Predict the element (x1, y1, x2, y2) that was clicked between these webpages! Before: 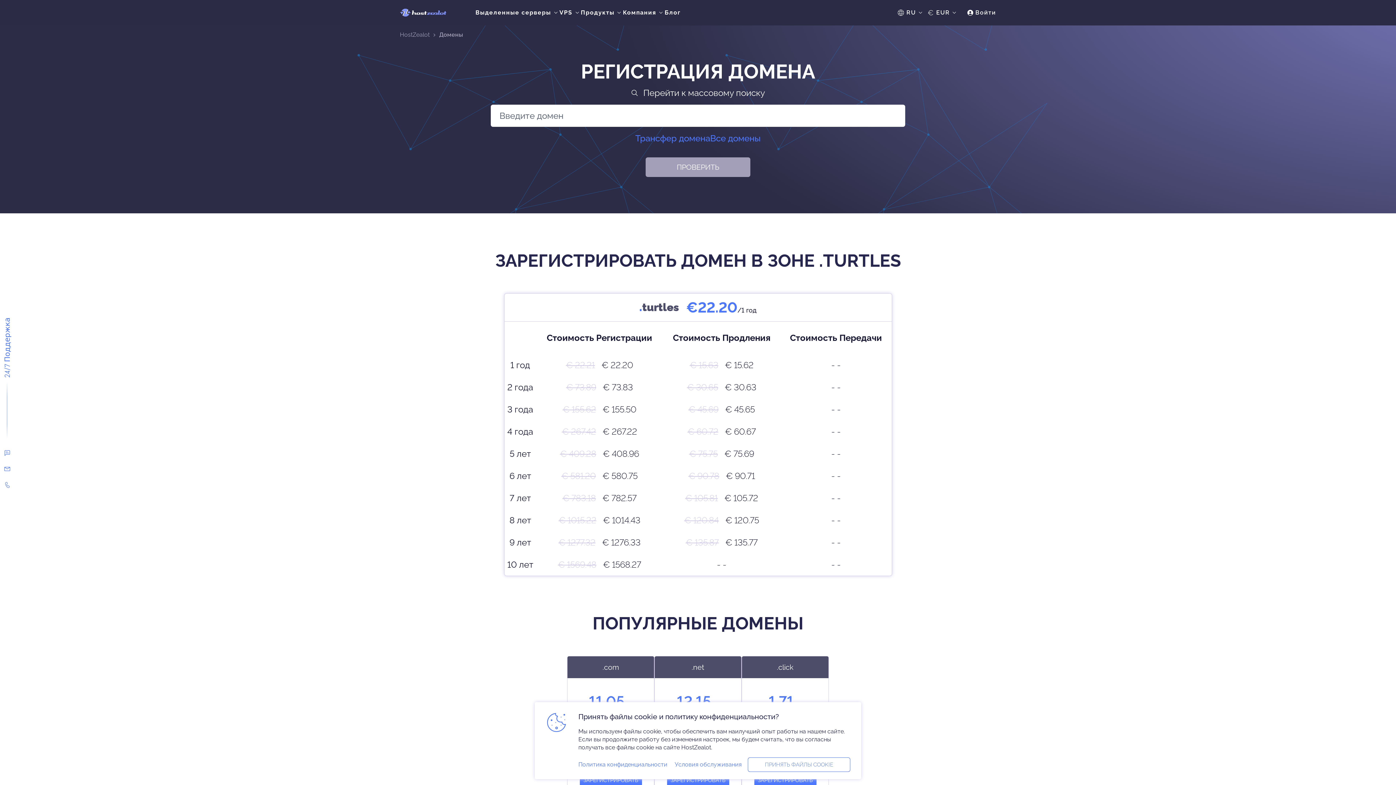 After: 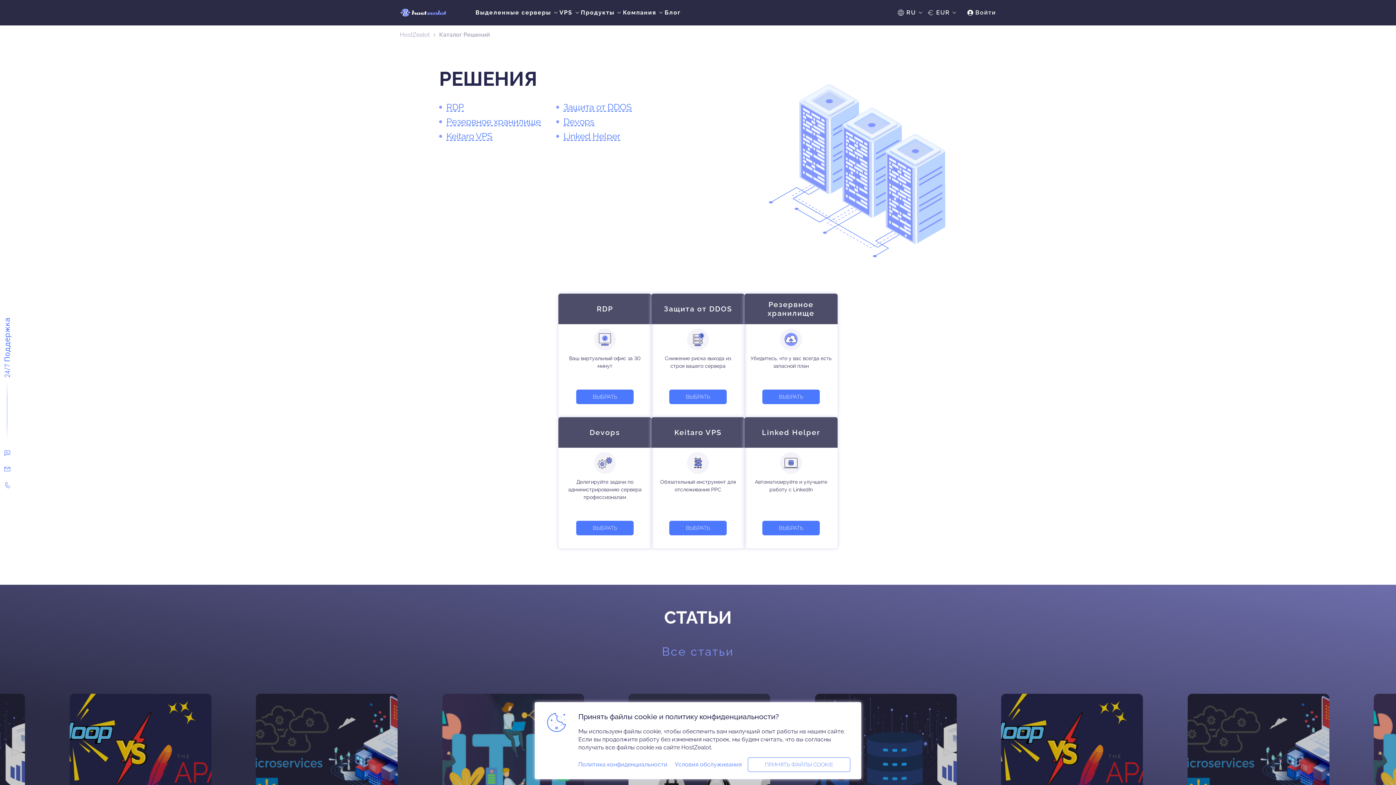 Action: bbox: (580, 9, 623, 16) label: Продукты